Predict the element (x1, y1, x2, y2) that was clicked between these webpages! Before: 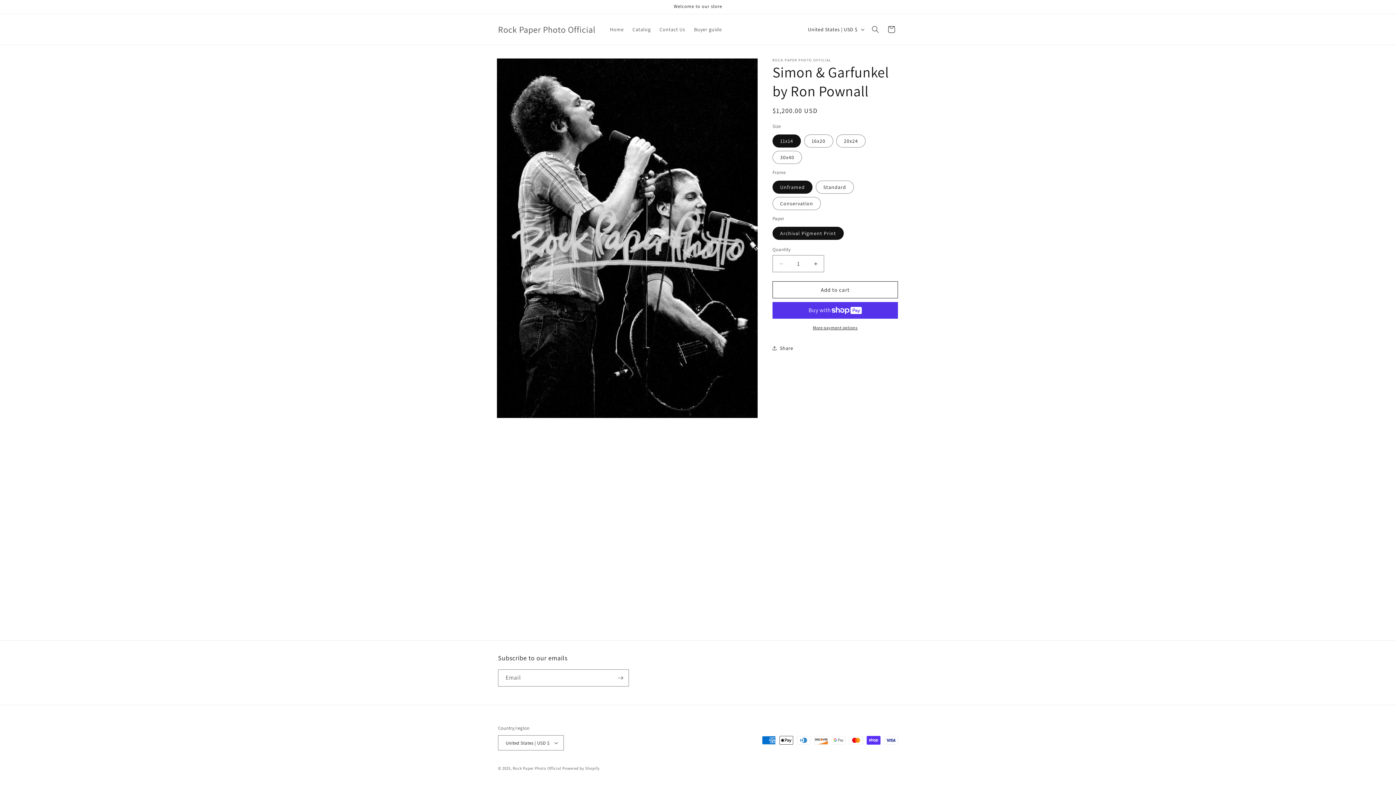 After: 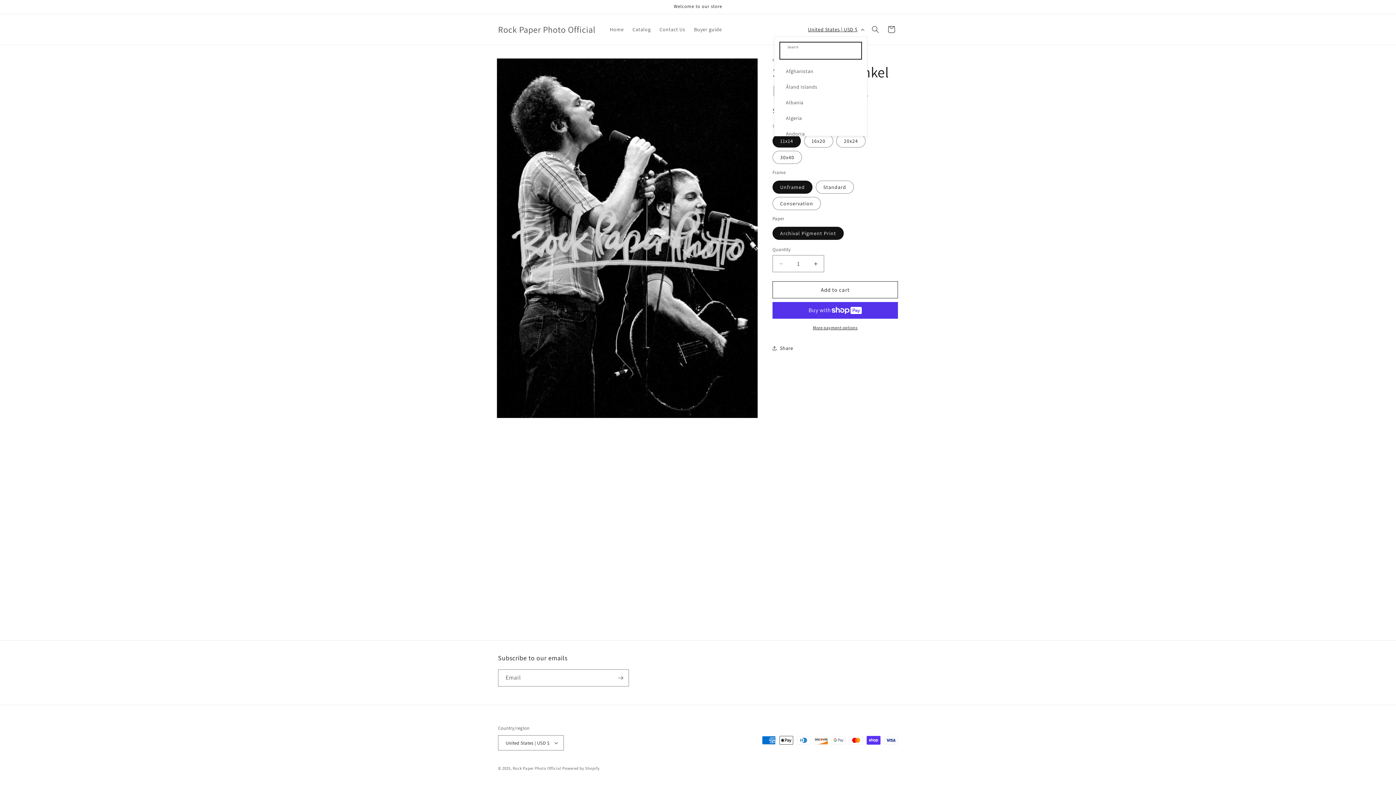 Action: label: United States | USD $ bbox: (803, 22, 867, 36)